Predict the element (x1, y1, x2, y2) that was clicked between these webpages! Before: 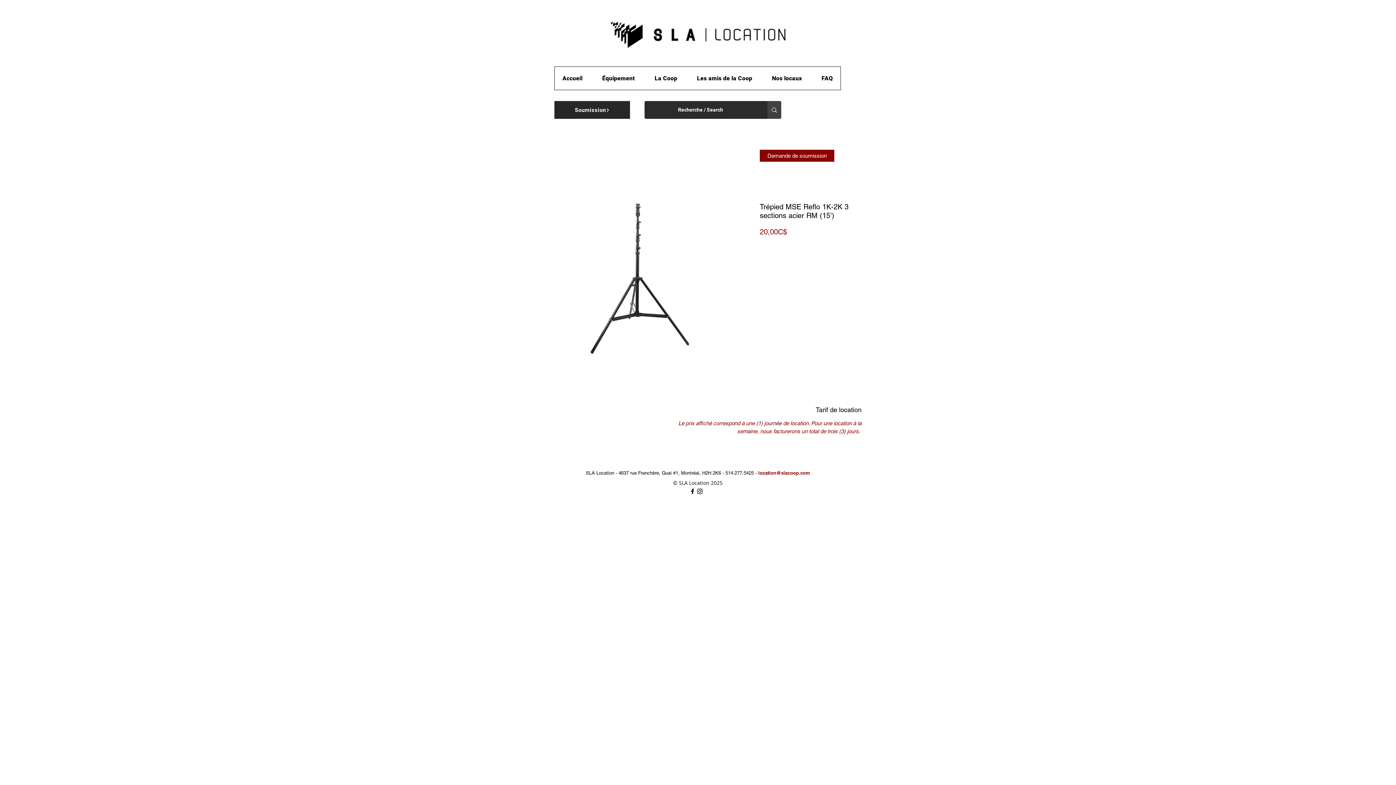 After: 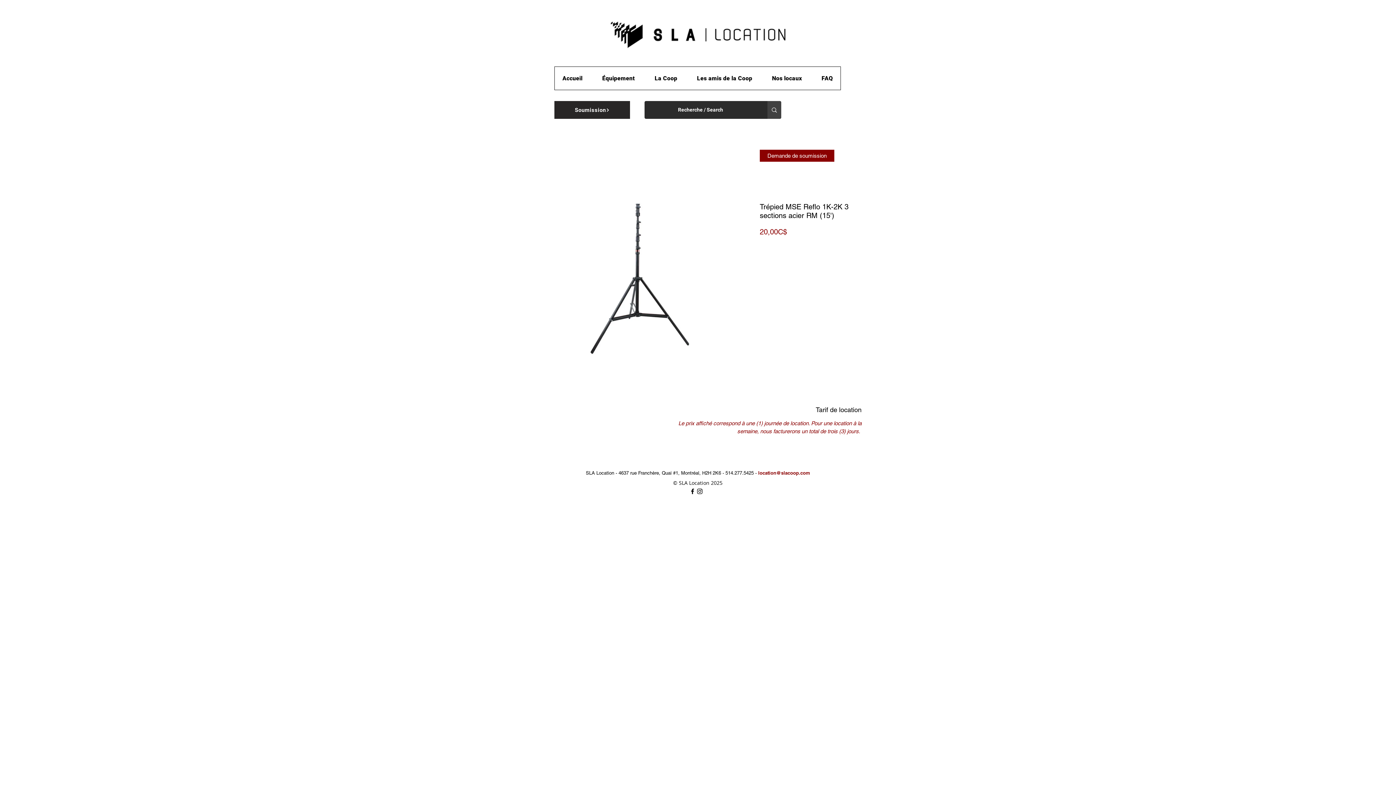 Action: label: instagram bbox: (696, 488, 703, 495)